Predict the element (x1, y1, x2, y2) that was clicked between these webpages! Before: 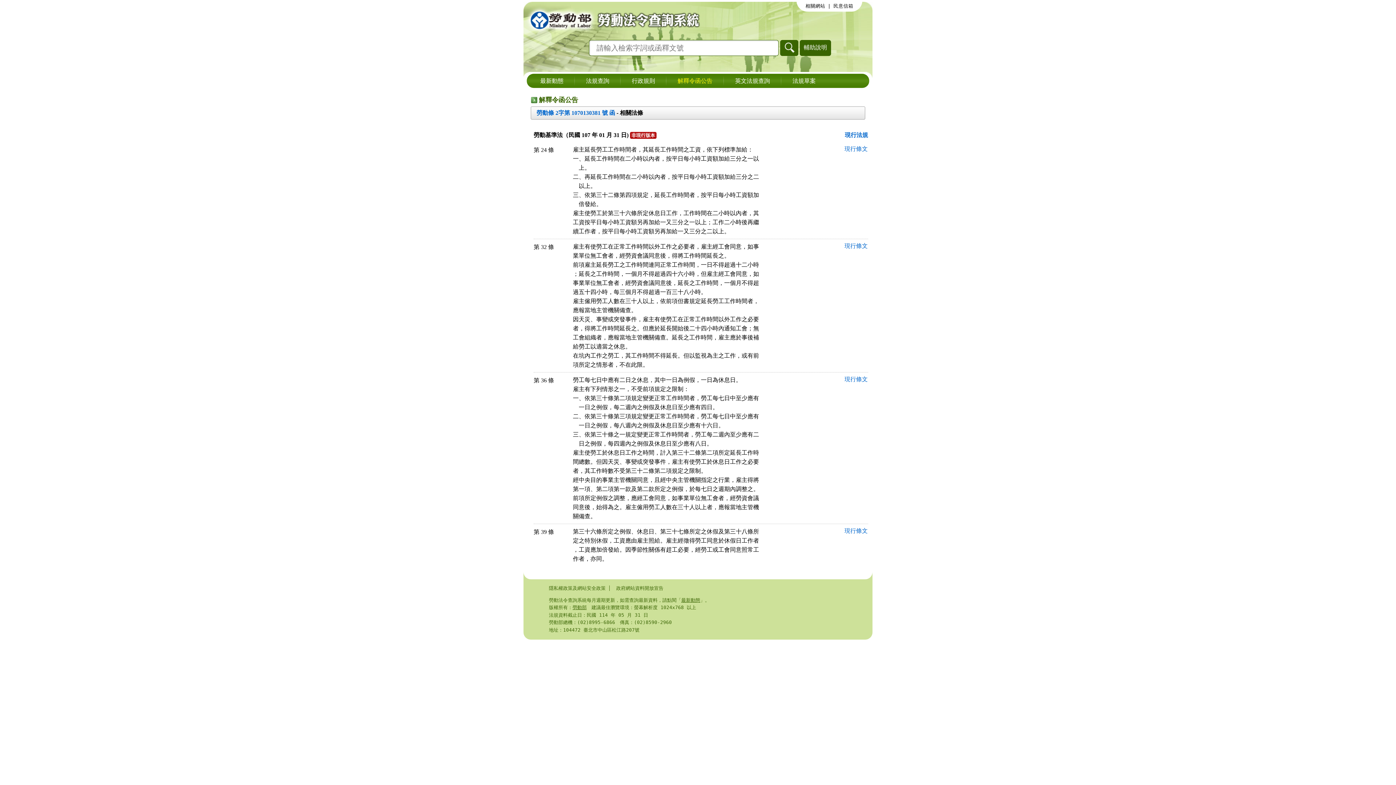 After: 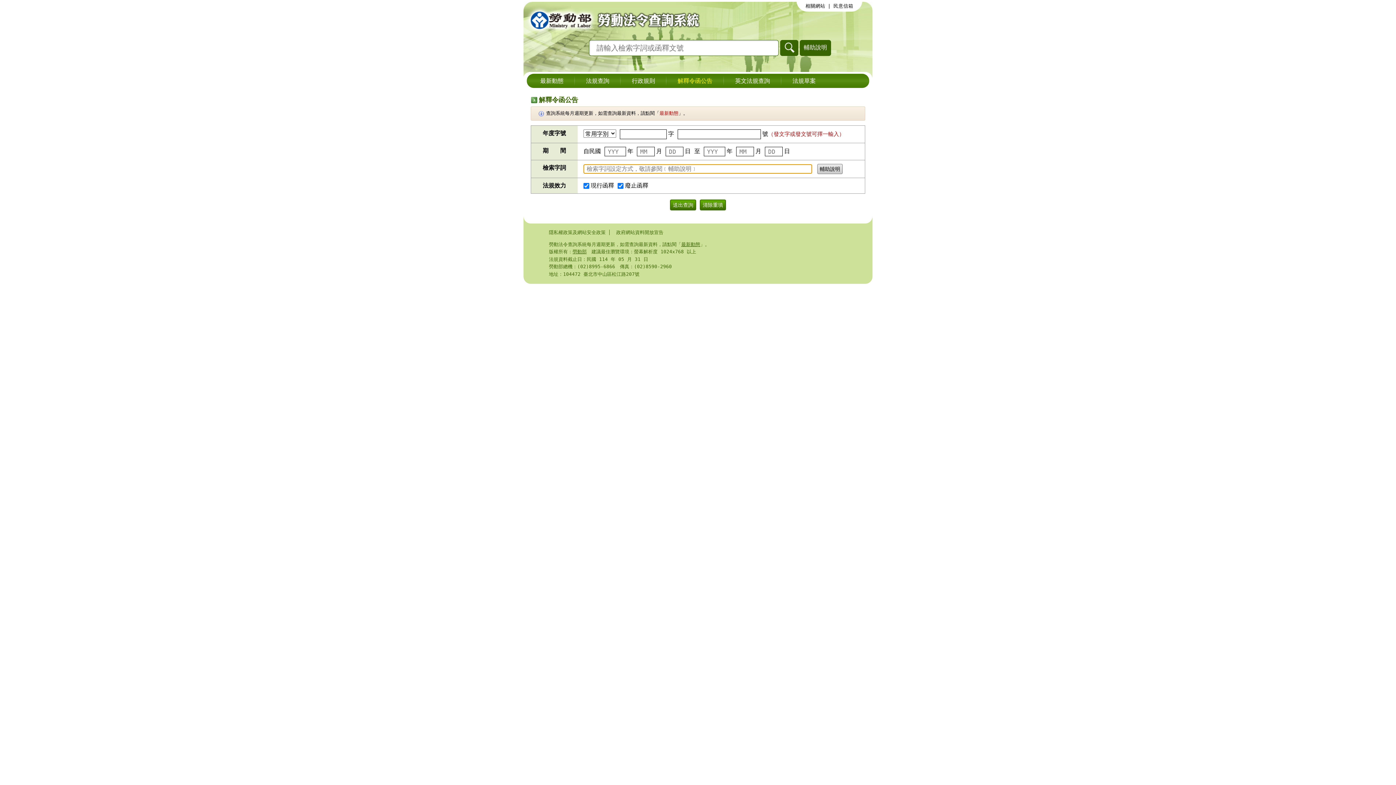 Action: bbox: (672, 76, 718, 85) label: 解釋令函公告